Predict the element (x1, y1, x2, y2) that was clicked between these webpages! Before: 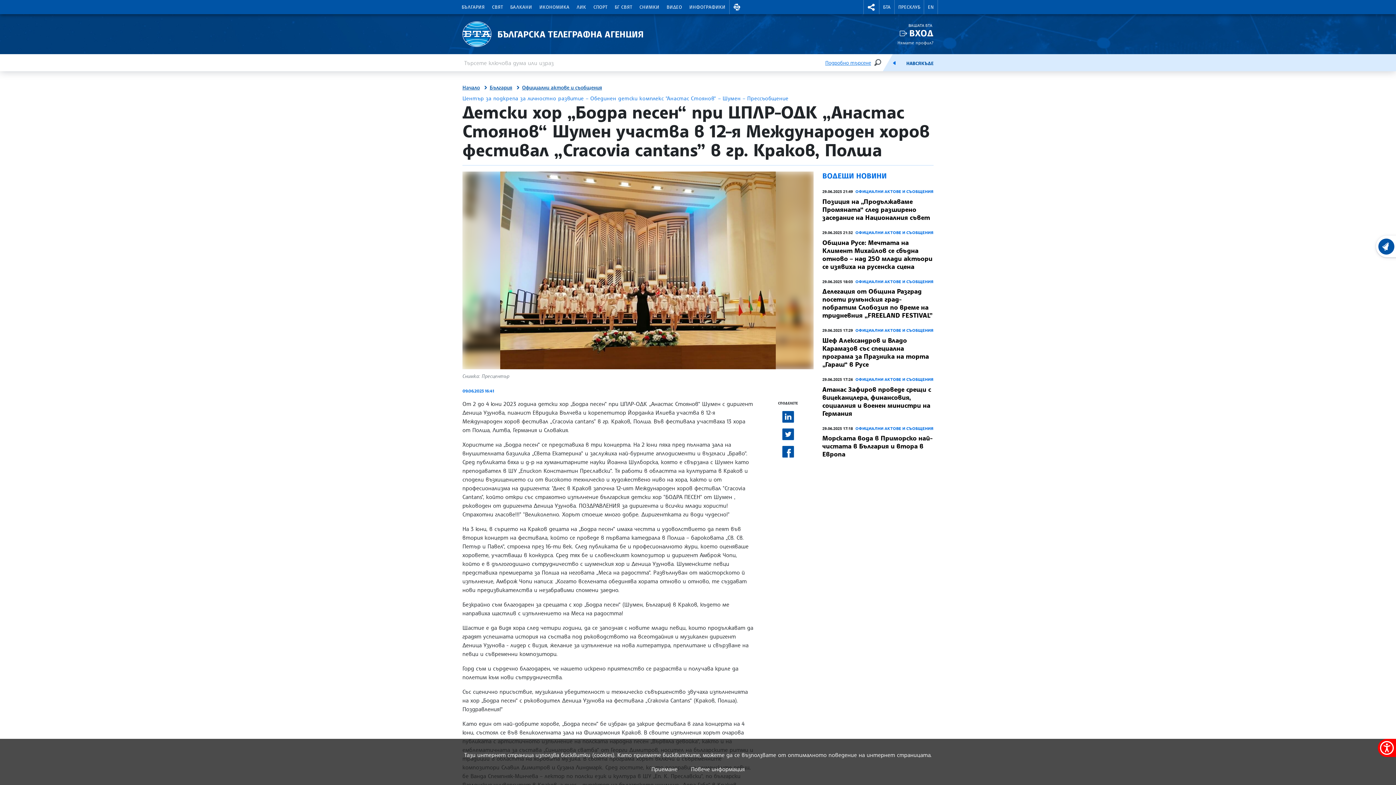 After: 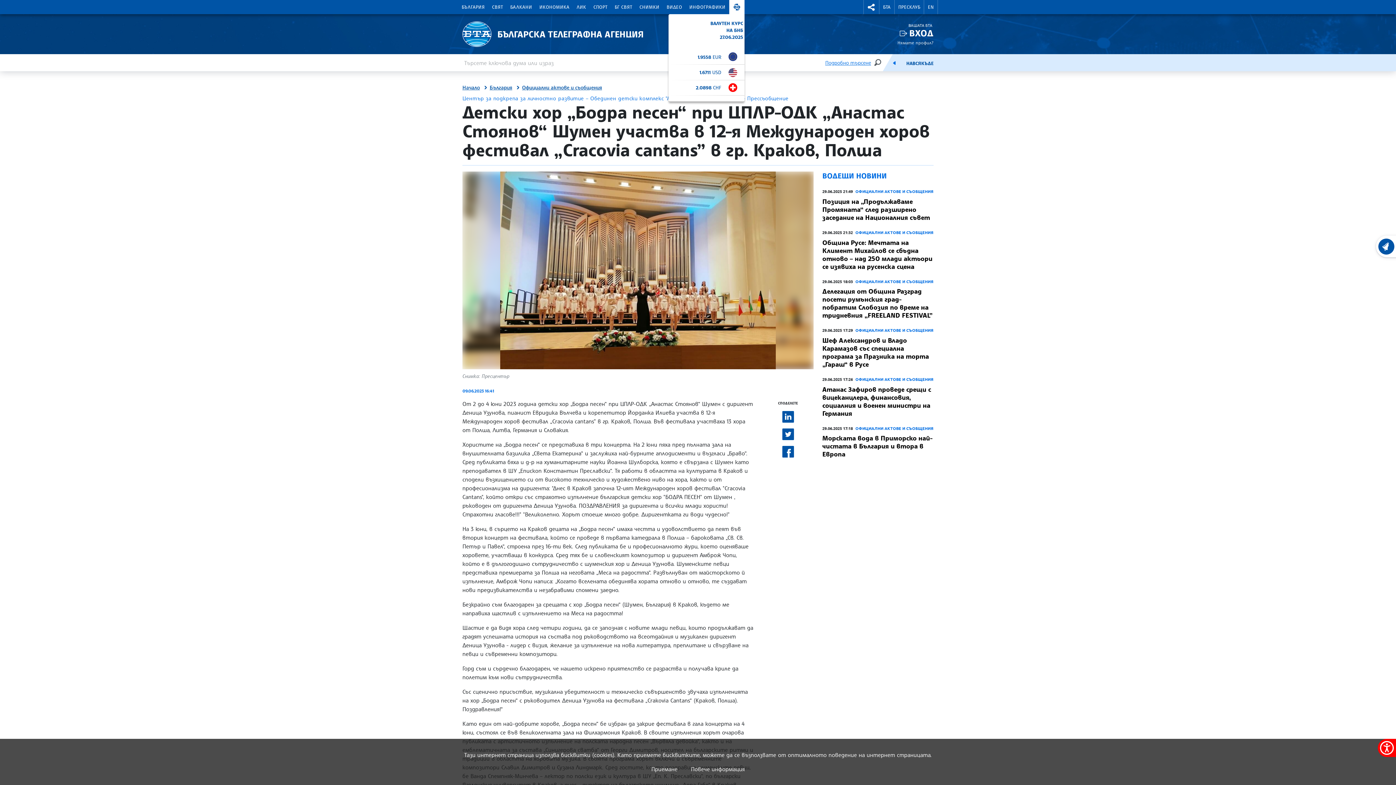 Action: label: ВАЛУТНИ КУРСОВЕ bbox: (729, 0, 744, 14)